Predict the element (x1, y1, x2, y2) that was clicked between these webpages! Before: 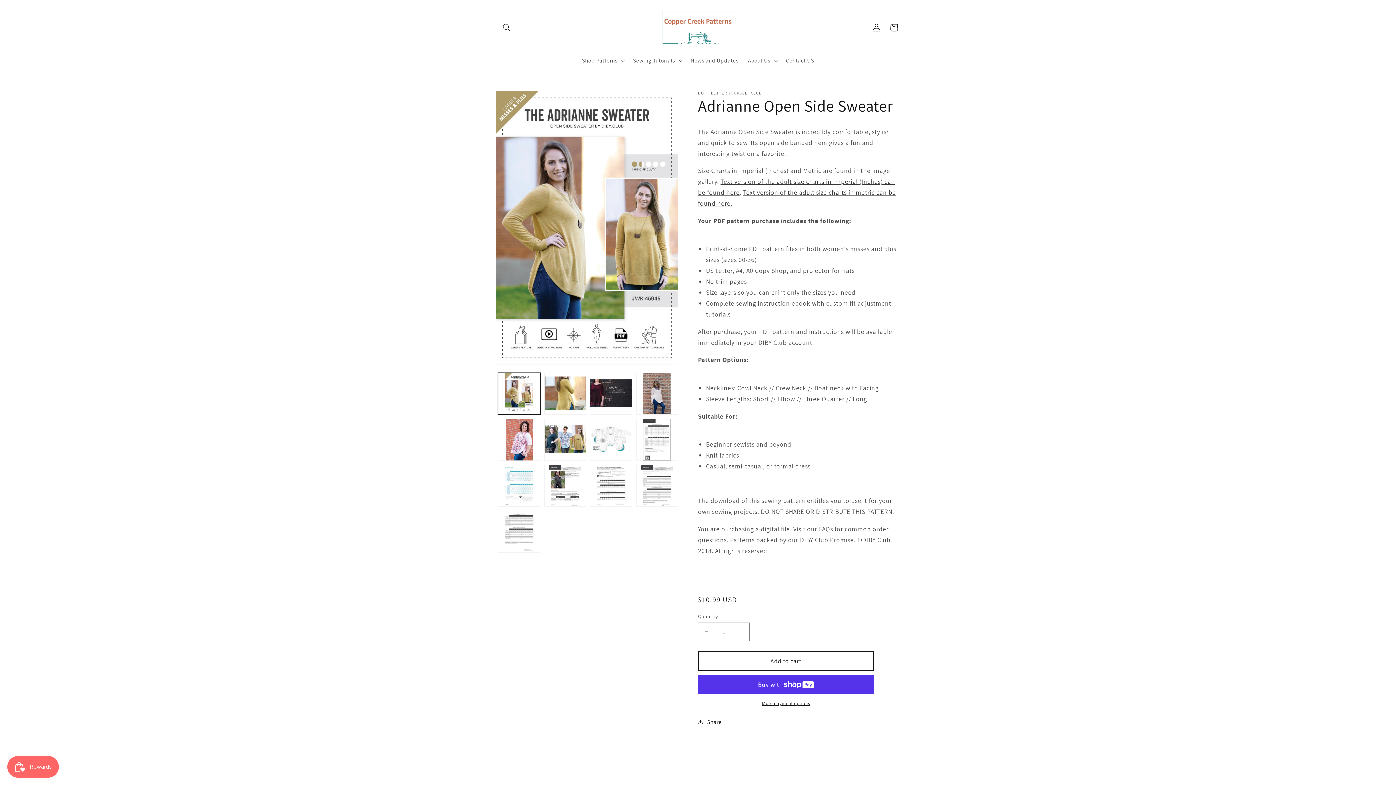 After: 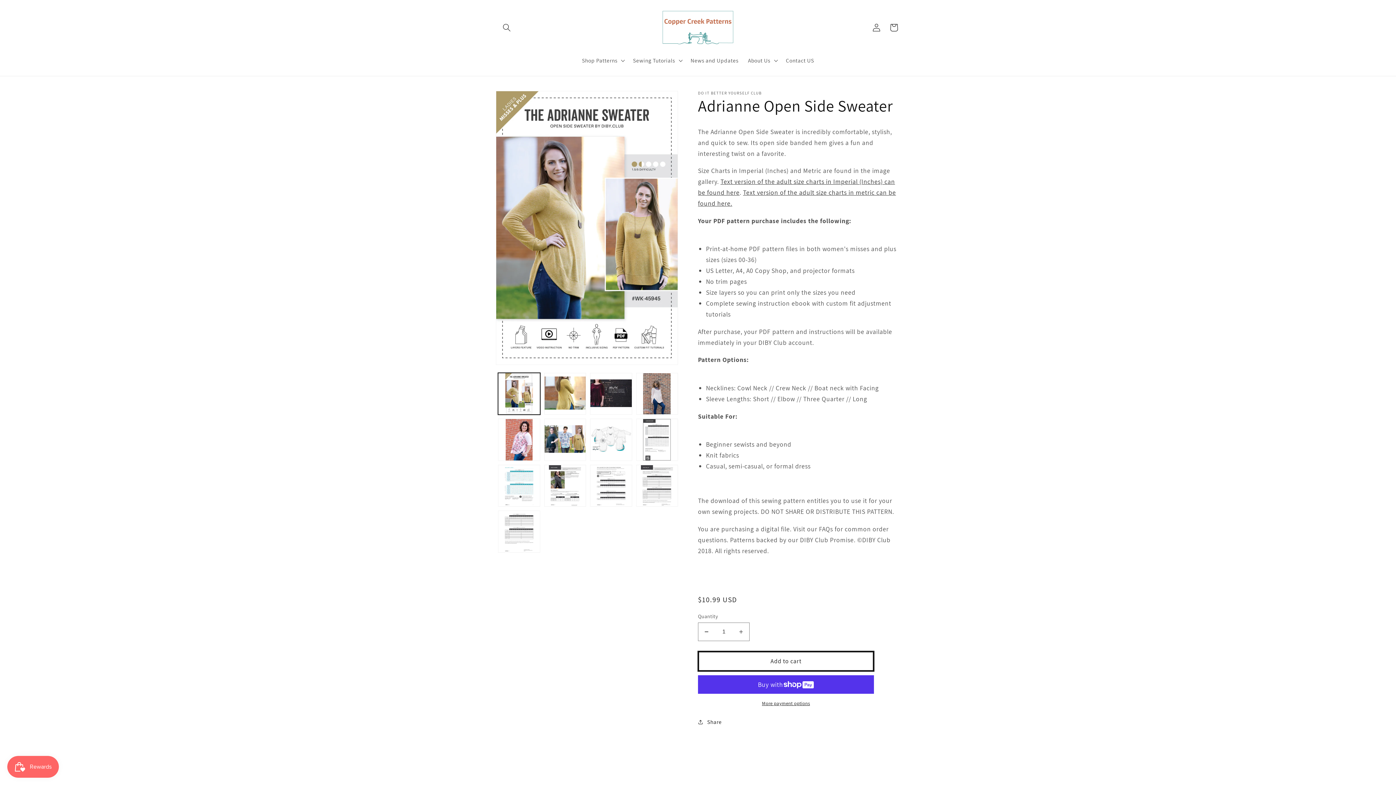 Action: label: Add to cart bbox: (698, 651, 874, 671)